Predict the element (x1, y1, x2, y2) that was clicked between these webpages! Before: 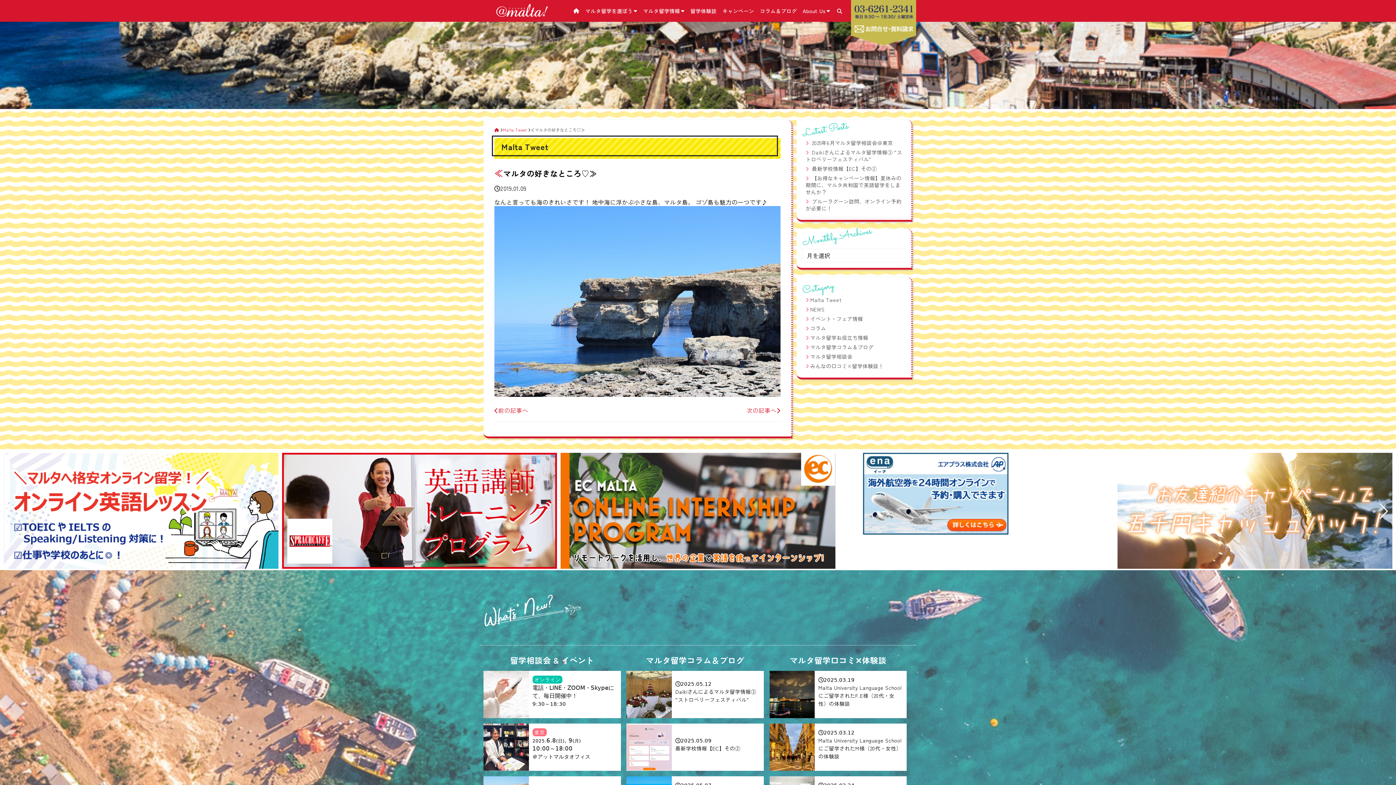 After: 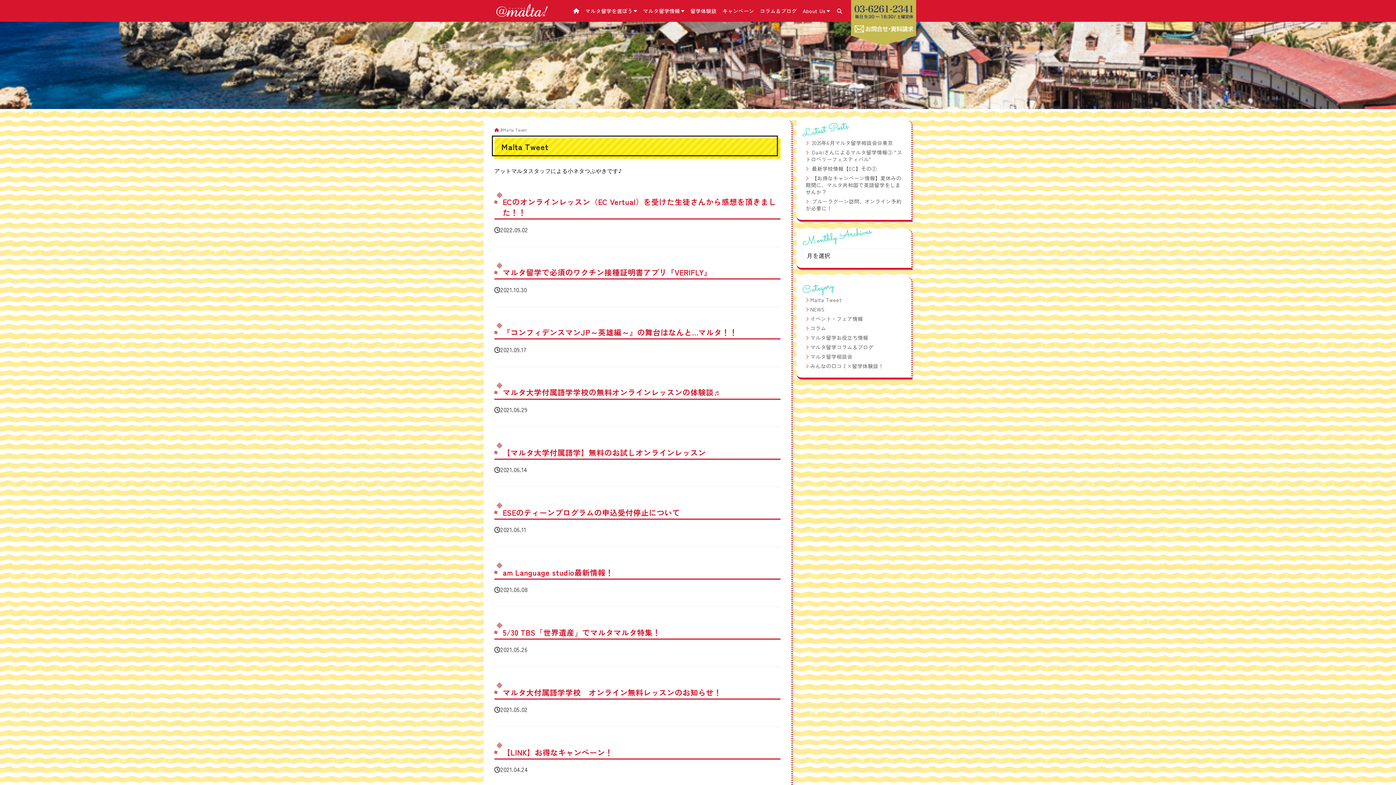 Action: label: Malta Tweet bbox: (810, 296, 841, 303)